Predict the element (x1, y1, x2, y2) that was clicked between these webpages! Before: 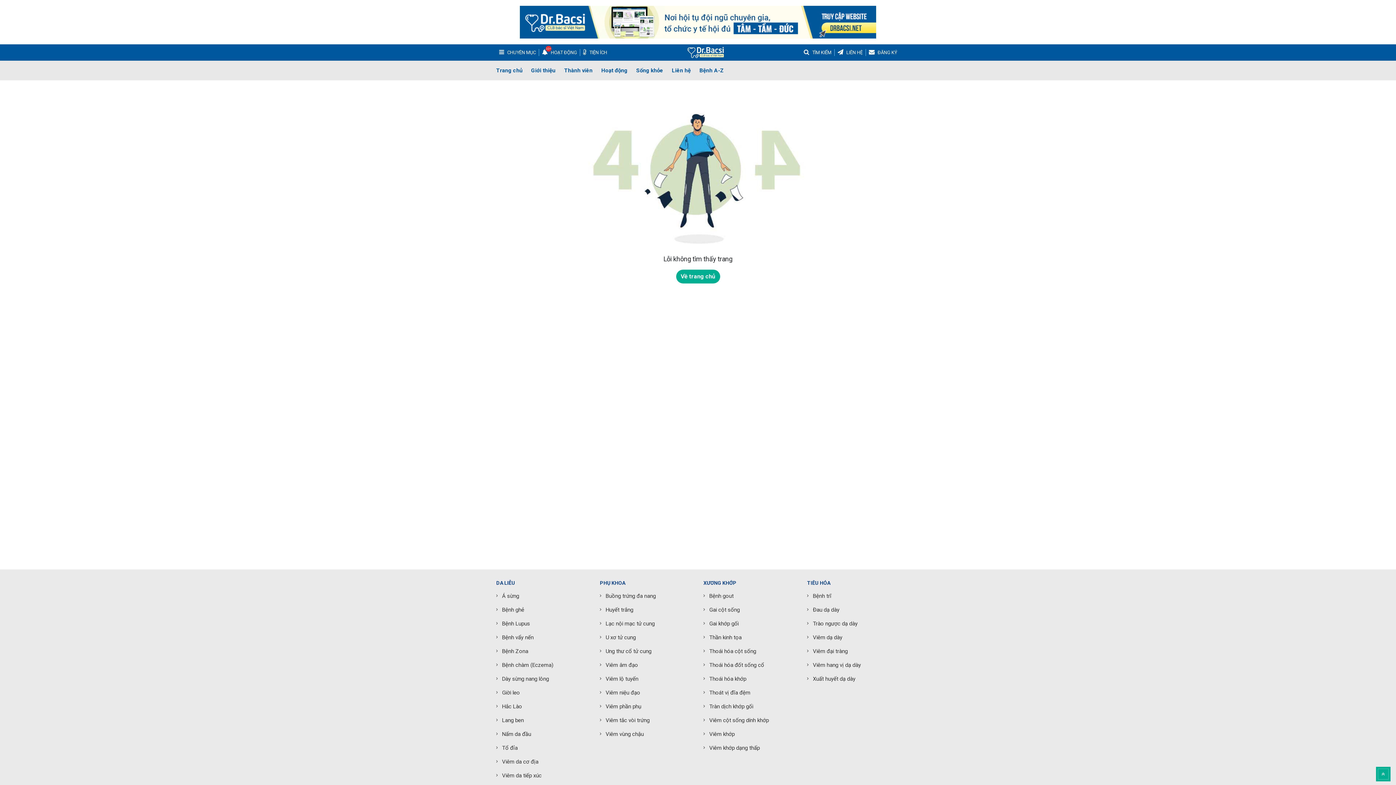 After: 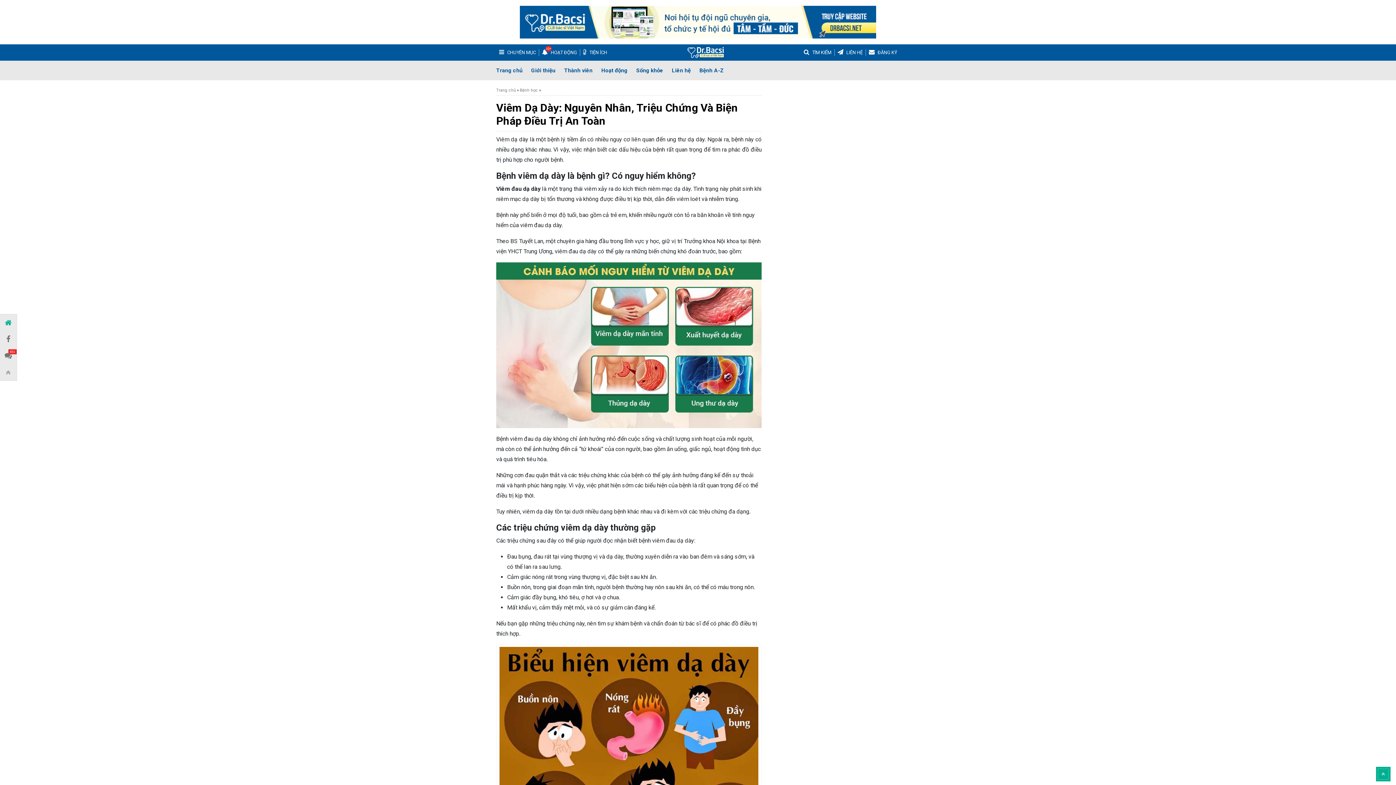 Action: bbox: (807, 630, 900, 644) label: Viêm dạ dày